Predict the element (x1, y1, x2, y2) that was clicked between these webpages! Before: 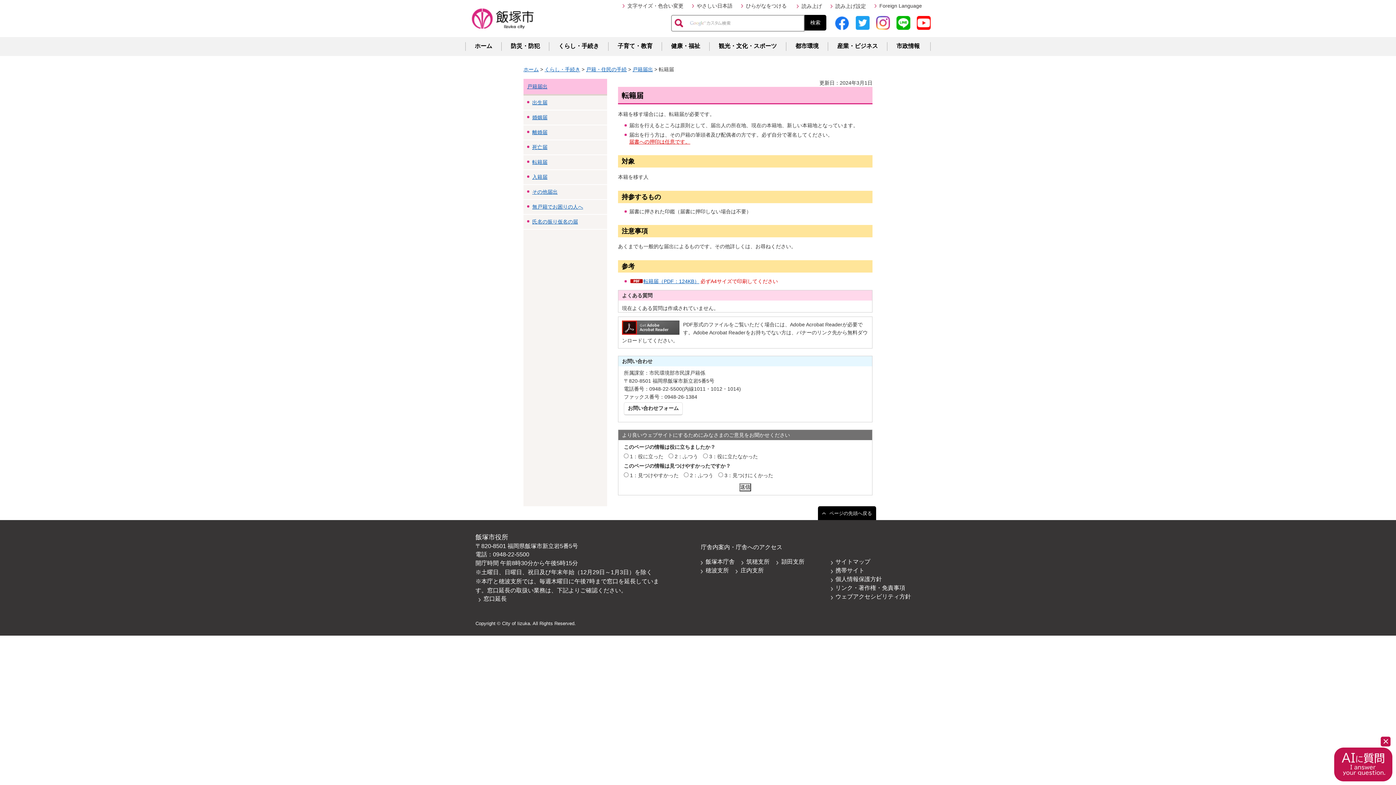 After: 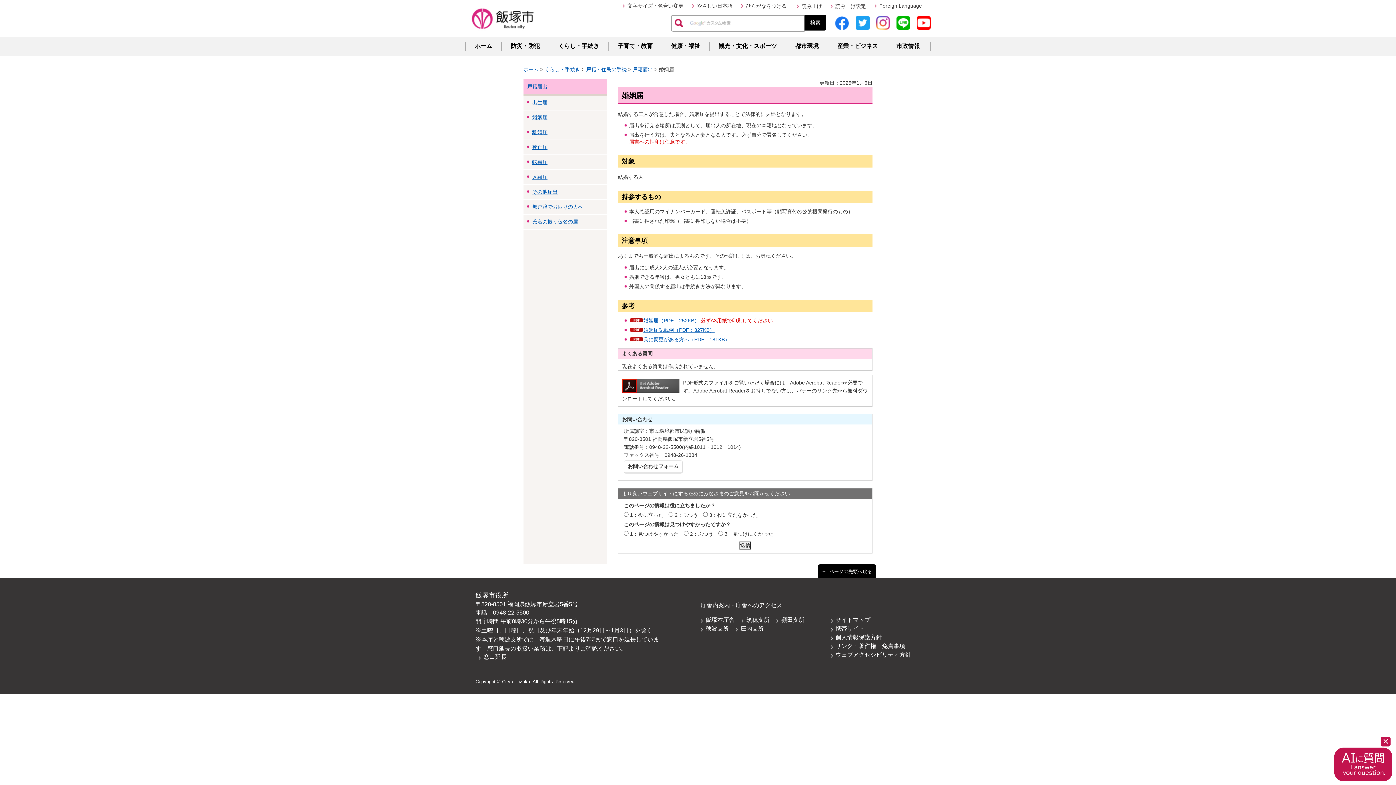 Action: label: 婚姻届 bbox: (532, 114, 547, 120)